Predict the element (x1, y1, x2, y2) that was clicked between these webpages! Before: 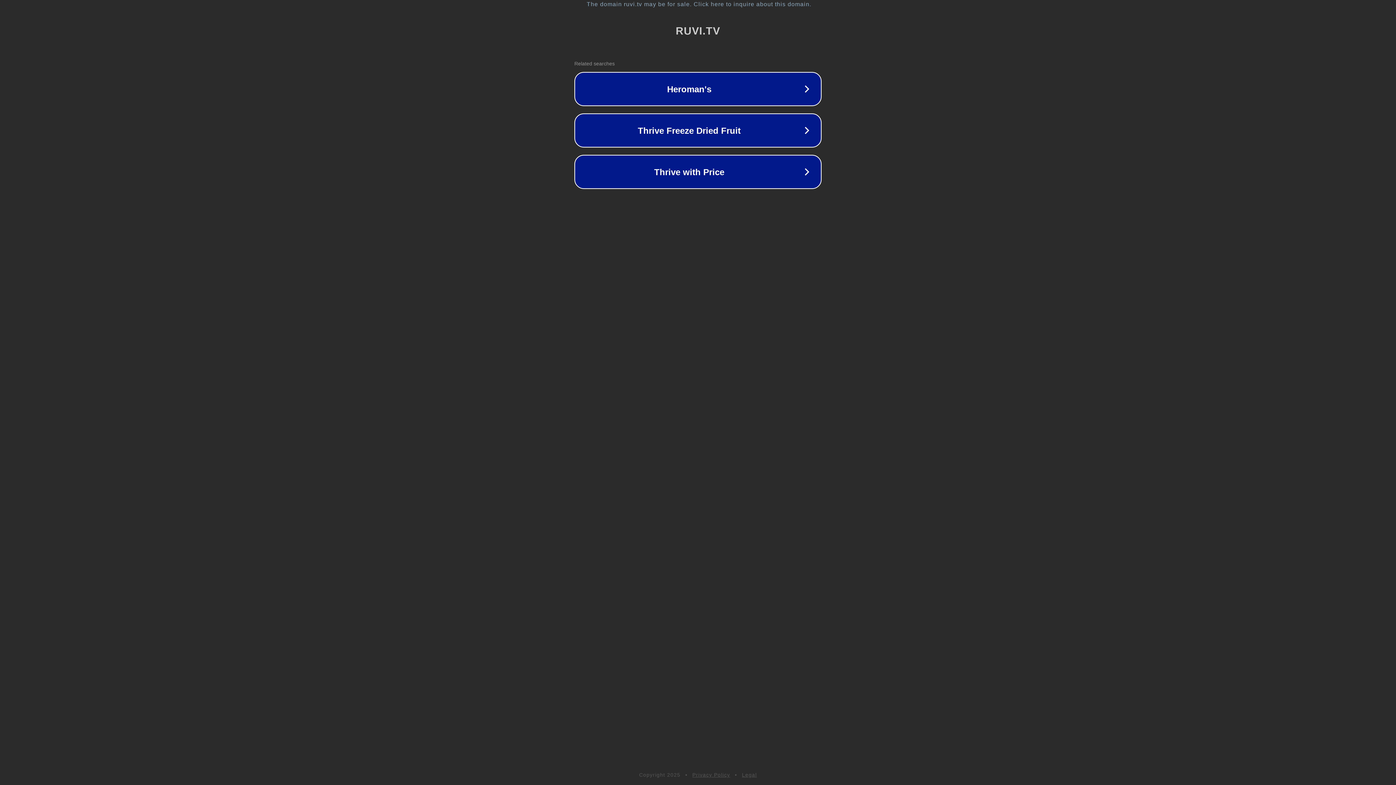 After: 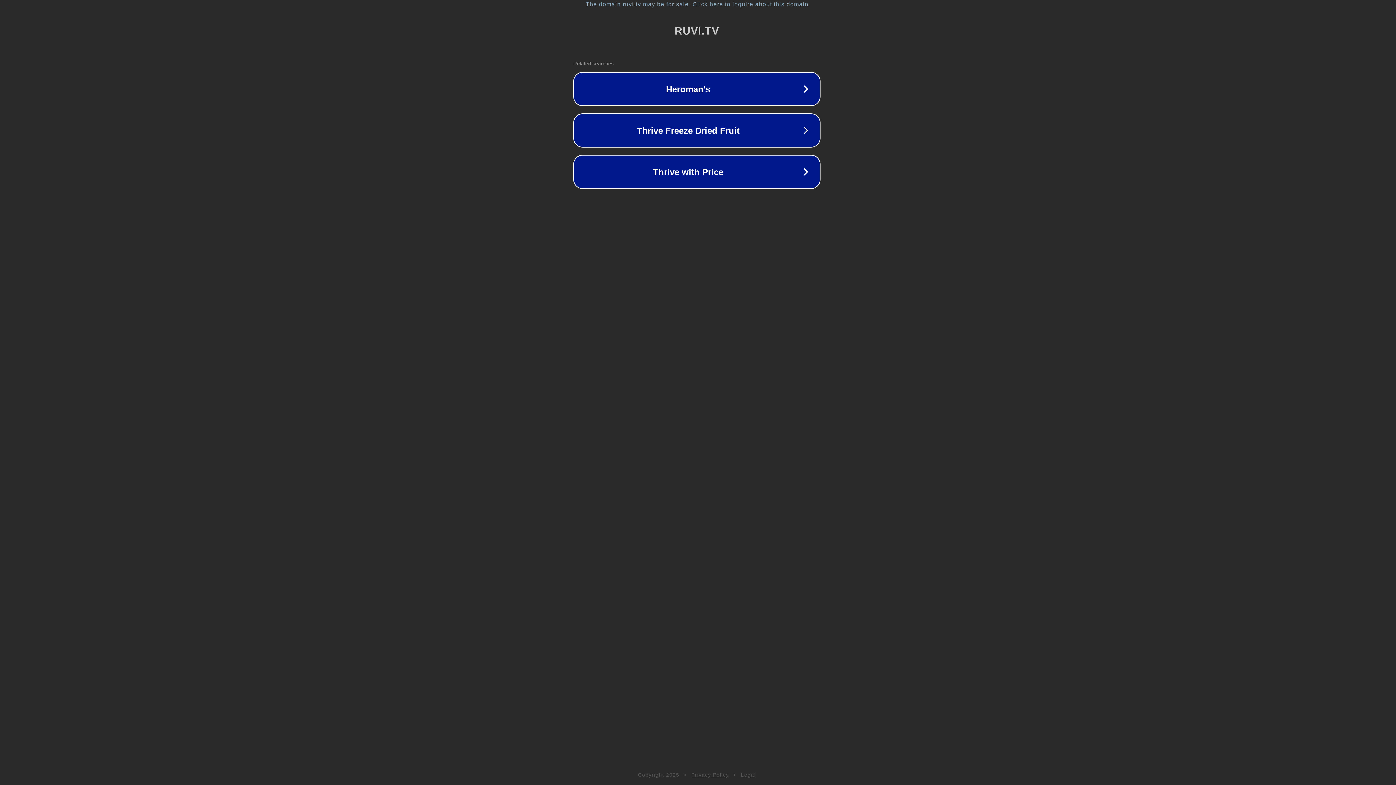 Action: label: The domain ruvi.tv may be for sale. Click here to inquire about this domain. bbox: (1, 1, 1397, 7)